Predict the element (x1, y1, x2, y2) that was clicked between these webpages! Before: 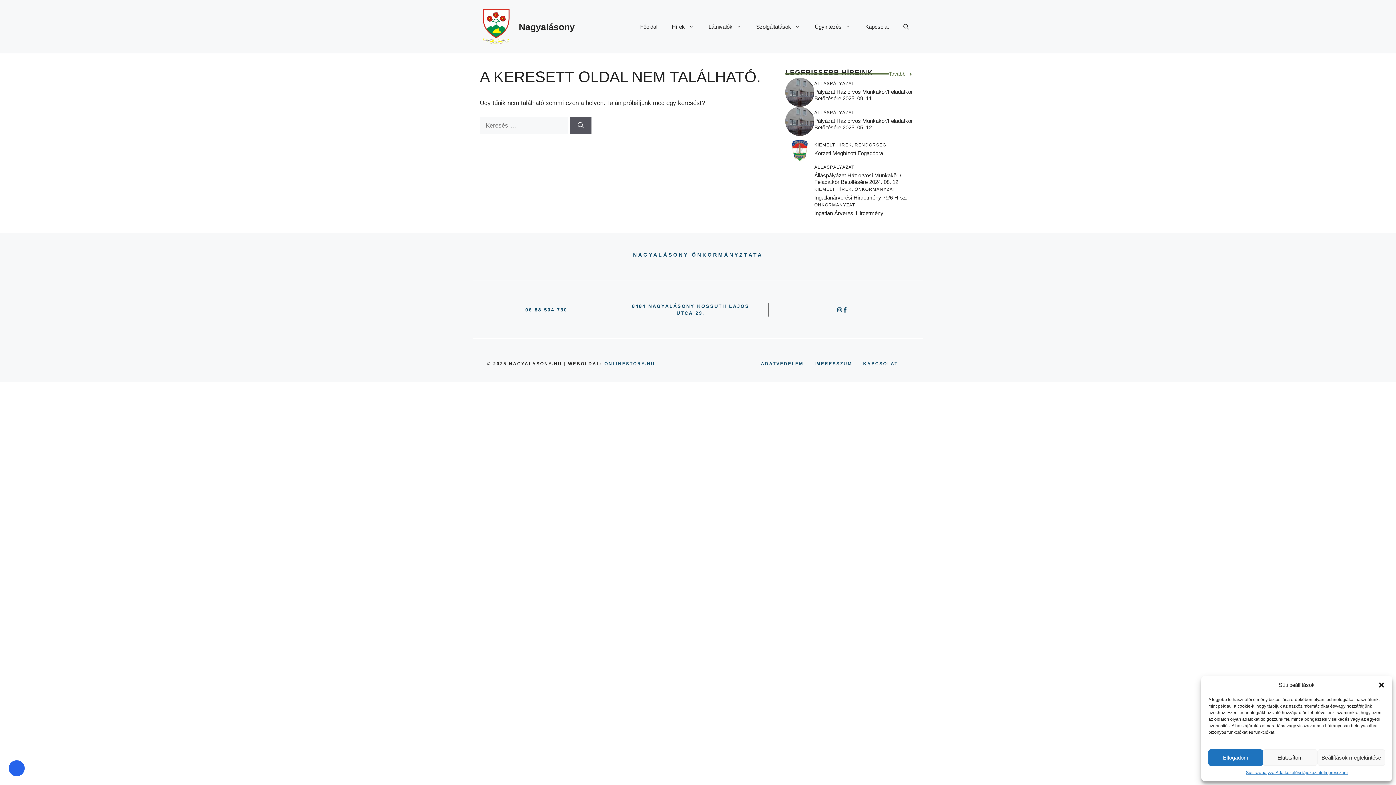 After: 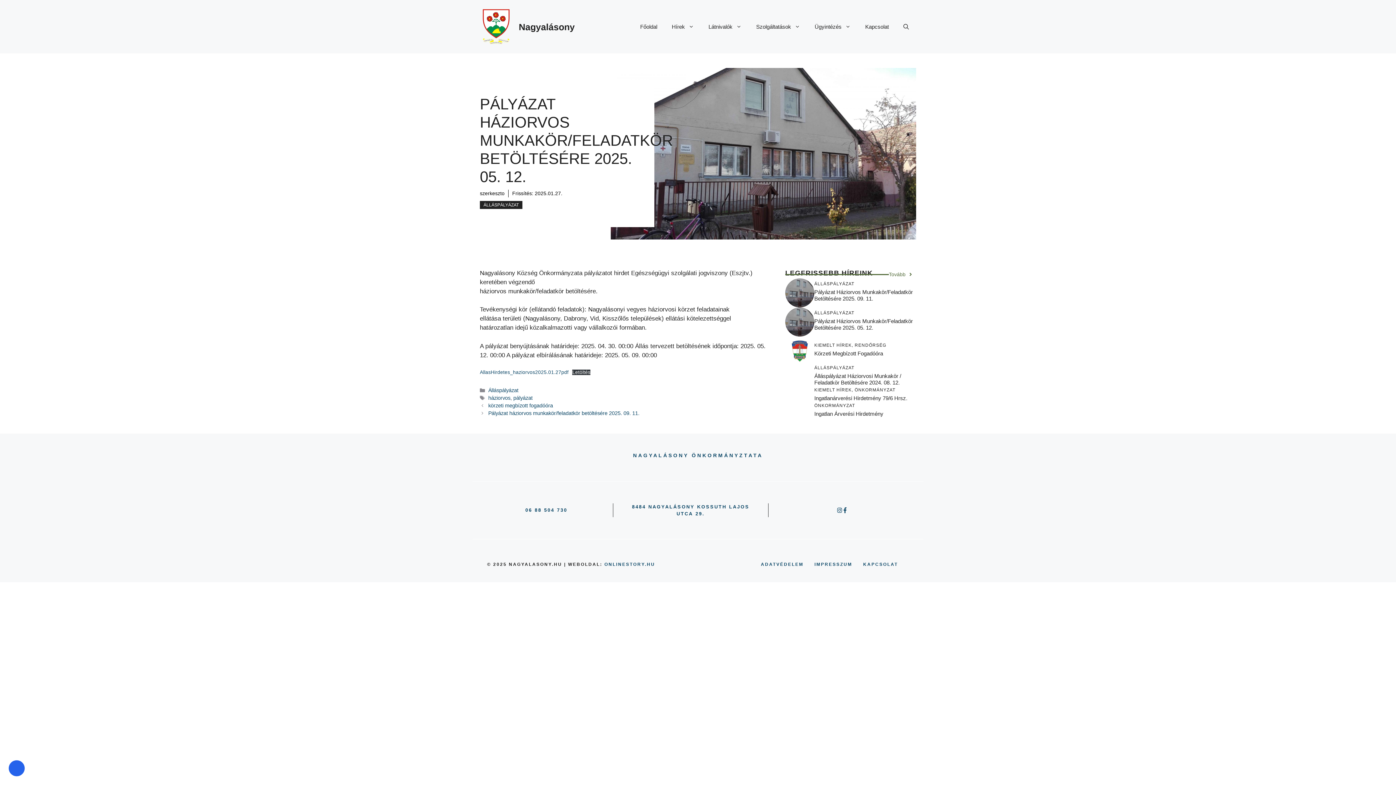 Action: bbox: (814, 117, 913, 130) label: Pályázat Háziorvos Munkakör/Feladatkör Betöltésére 2025. 05. 12.